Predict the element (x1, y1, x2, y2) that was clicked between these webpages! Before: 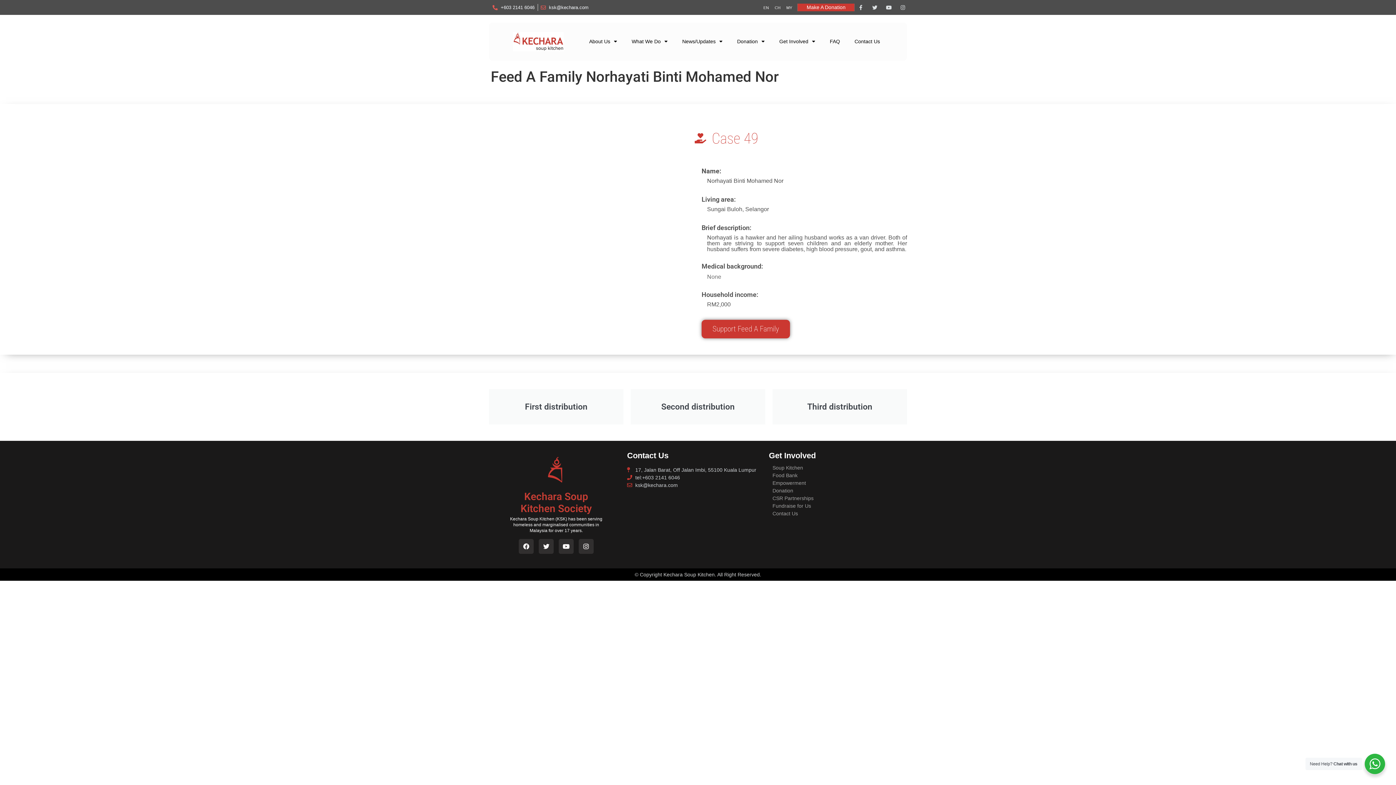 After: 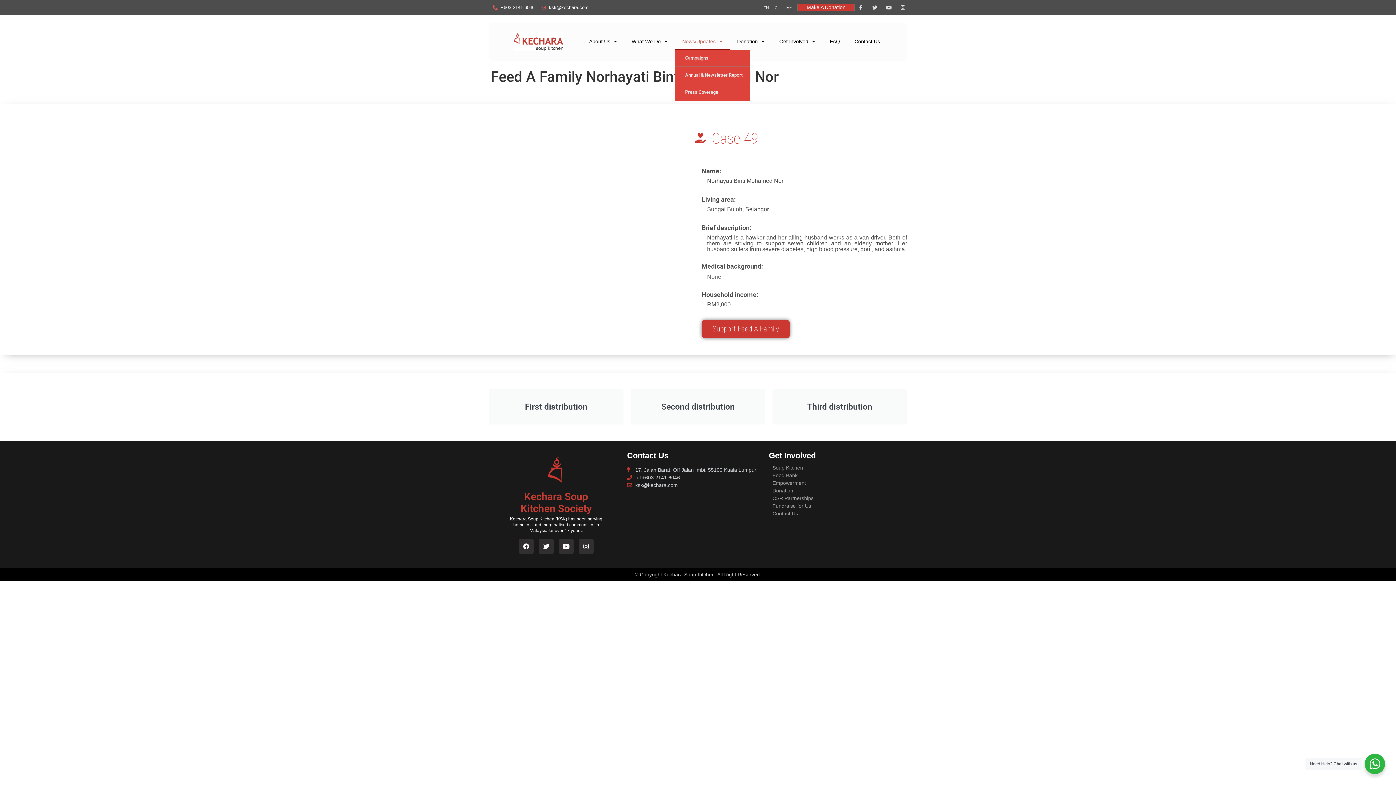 Action: bbox: (675, 33, 730, 49) label: News/Updates